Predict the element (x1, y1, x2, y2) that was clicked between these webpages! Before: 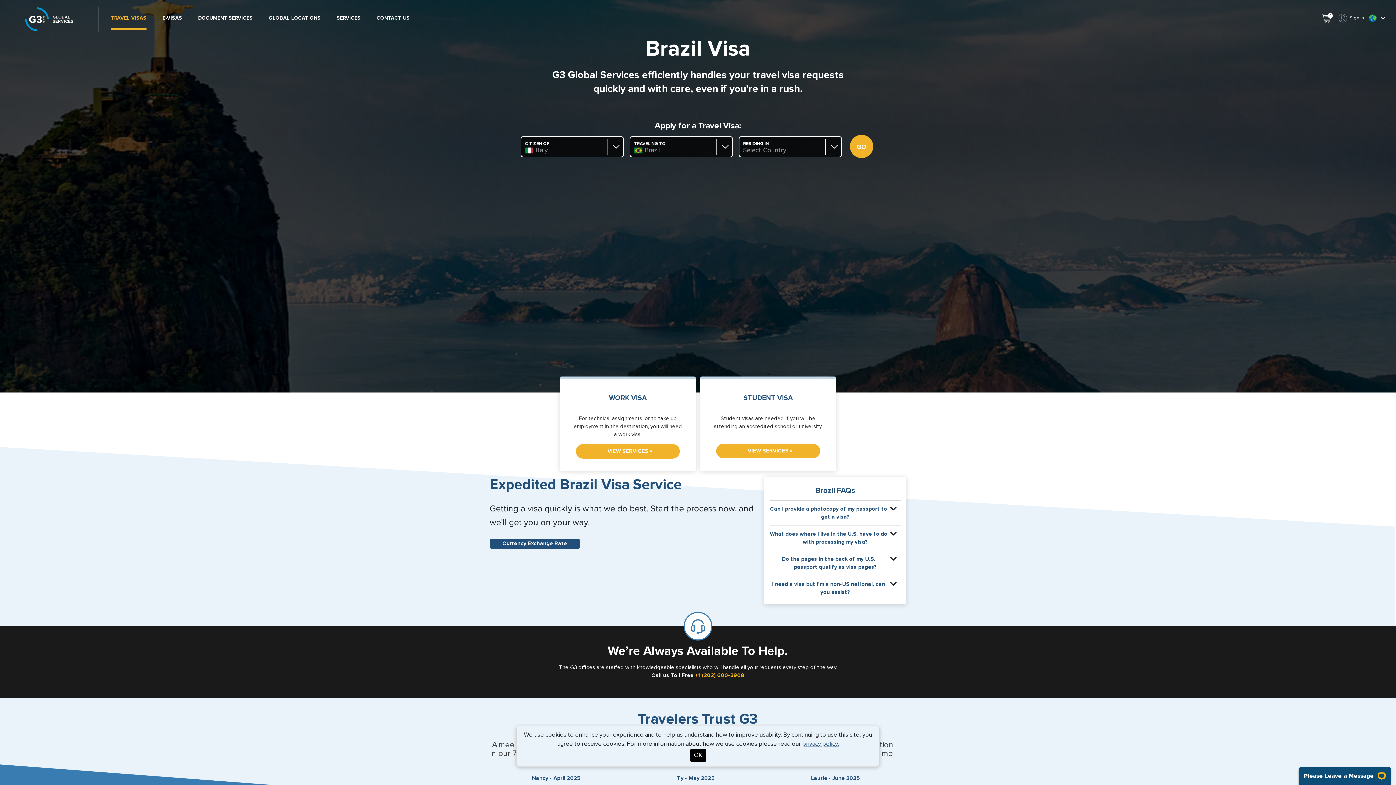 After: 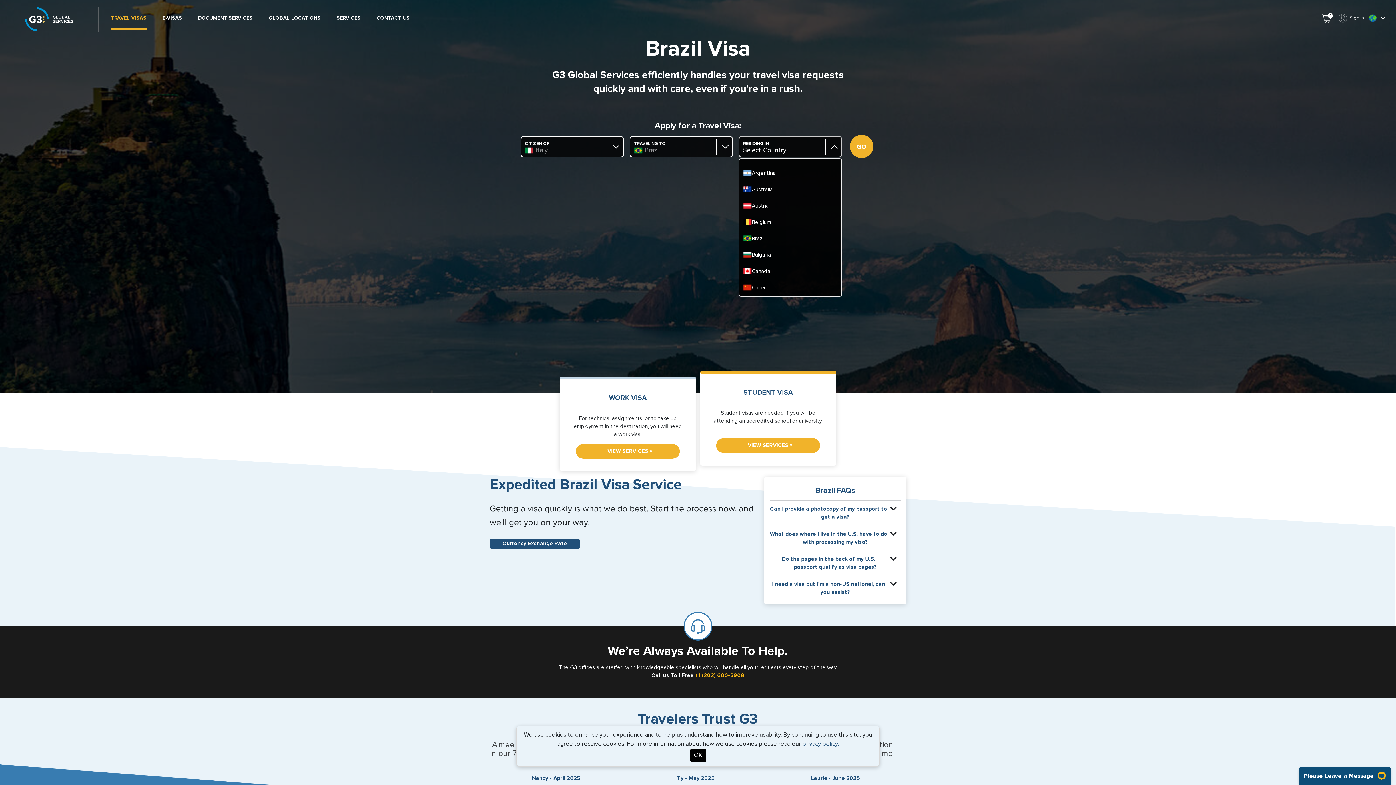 Action: bbox: (713, 394, 823, 402) label: STUDENT VISA